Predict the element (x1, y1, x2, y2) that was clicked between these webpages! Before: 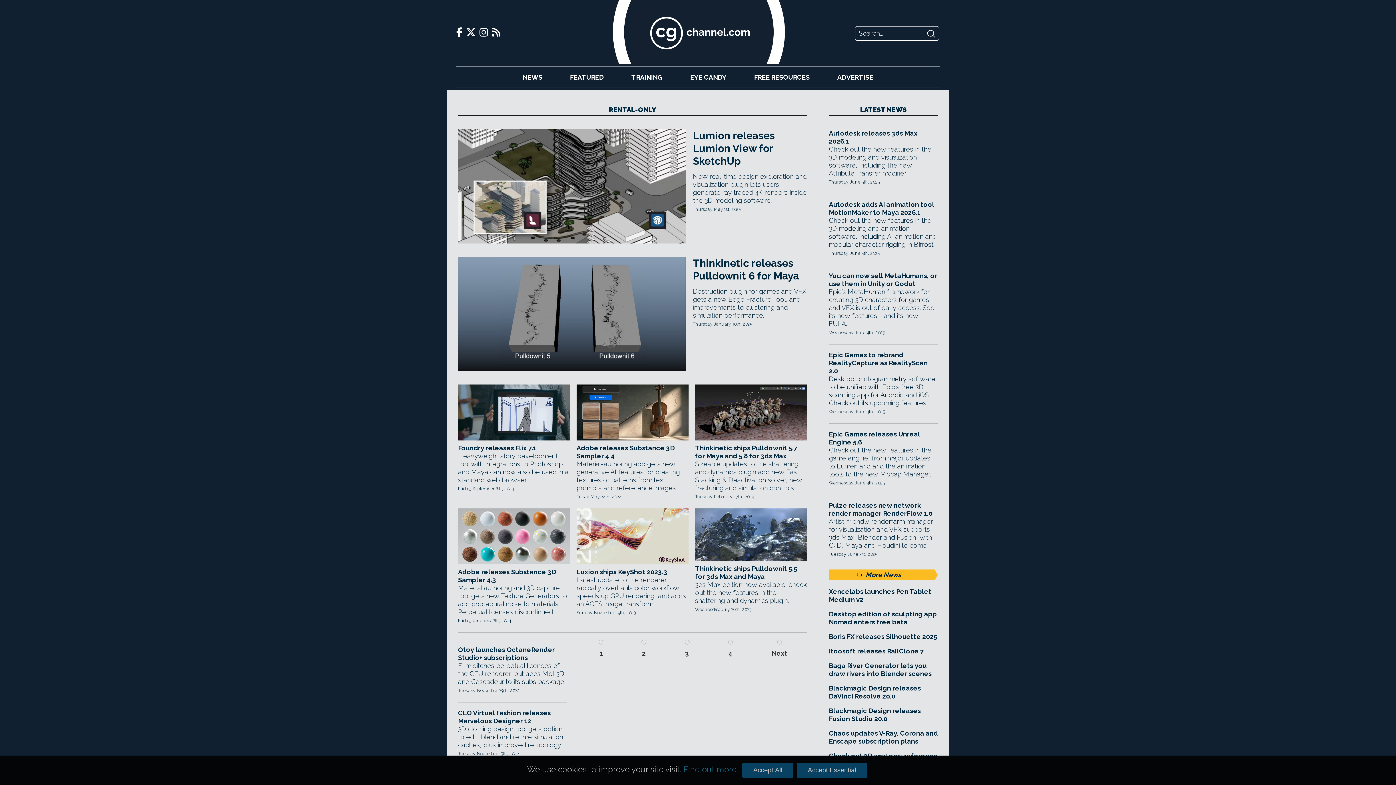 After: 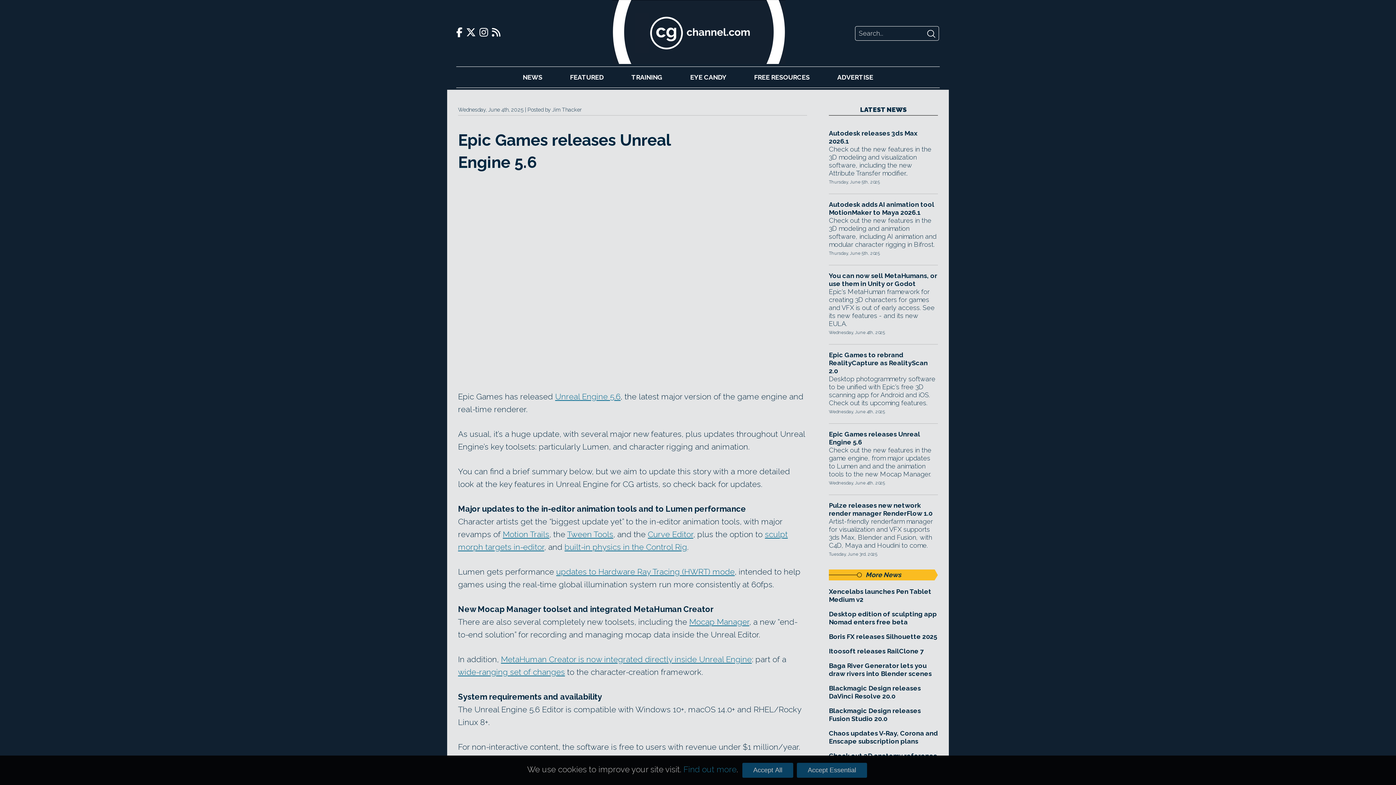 Action: bbox: (829, 430, 938, 446) label: Epic Games releases Unreal Engine 5.6